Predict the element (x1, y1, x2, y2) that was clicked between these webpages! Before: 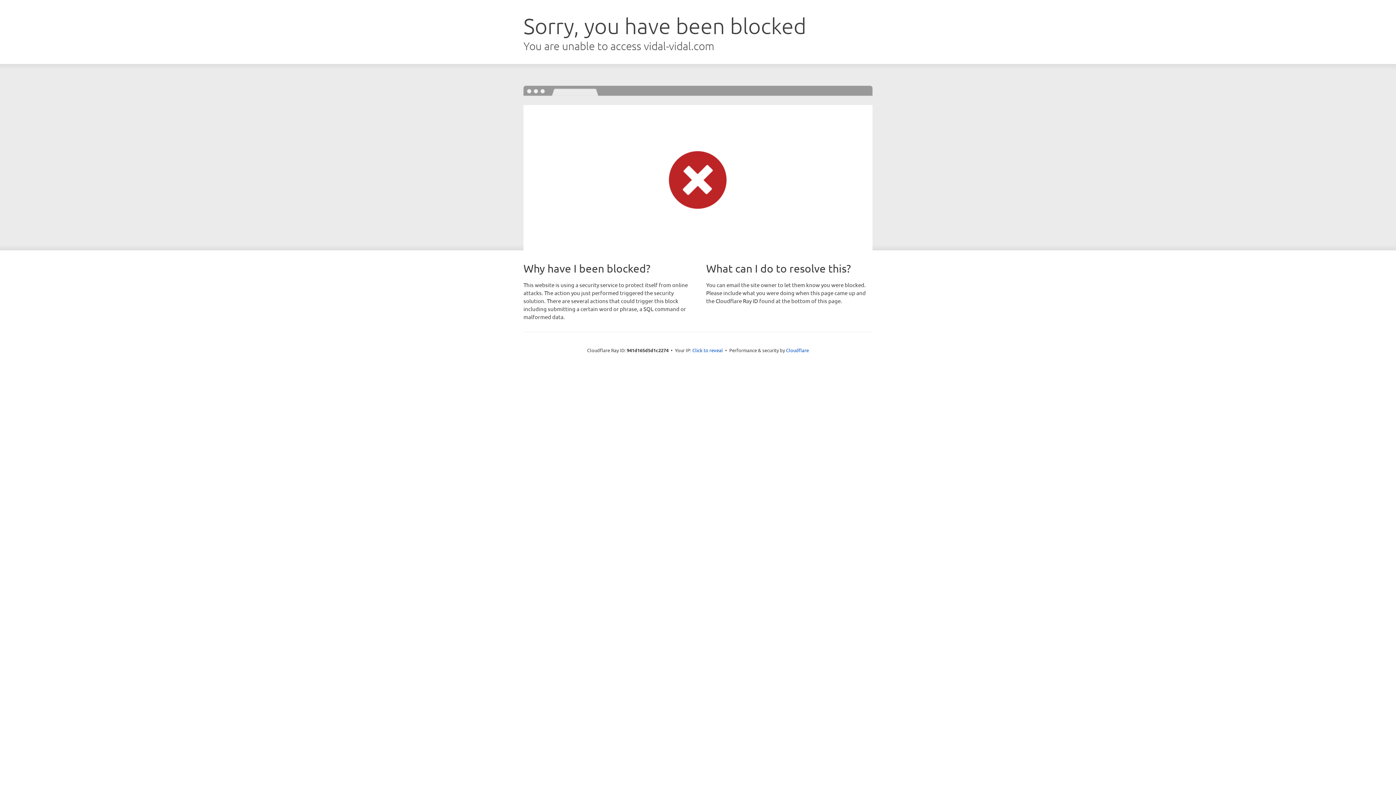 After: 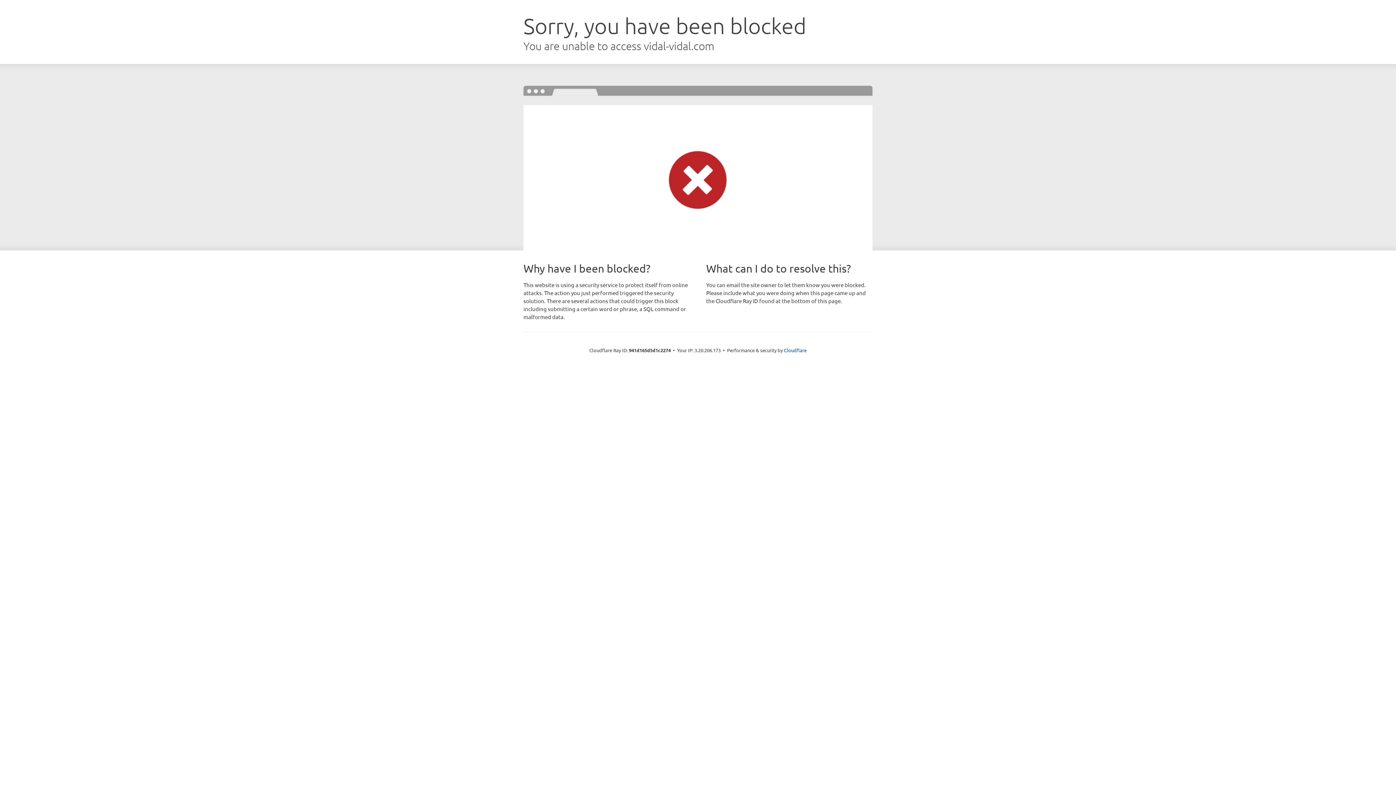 Action: label: Click to reveal bbox: (692, 346, 723, 353)